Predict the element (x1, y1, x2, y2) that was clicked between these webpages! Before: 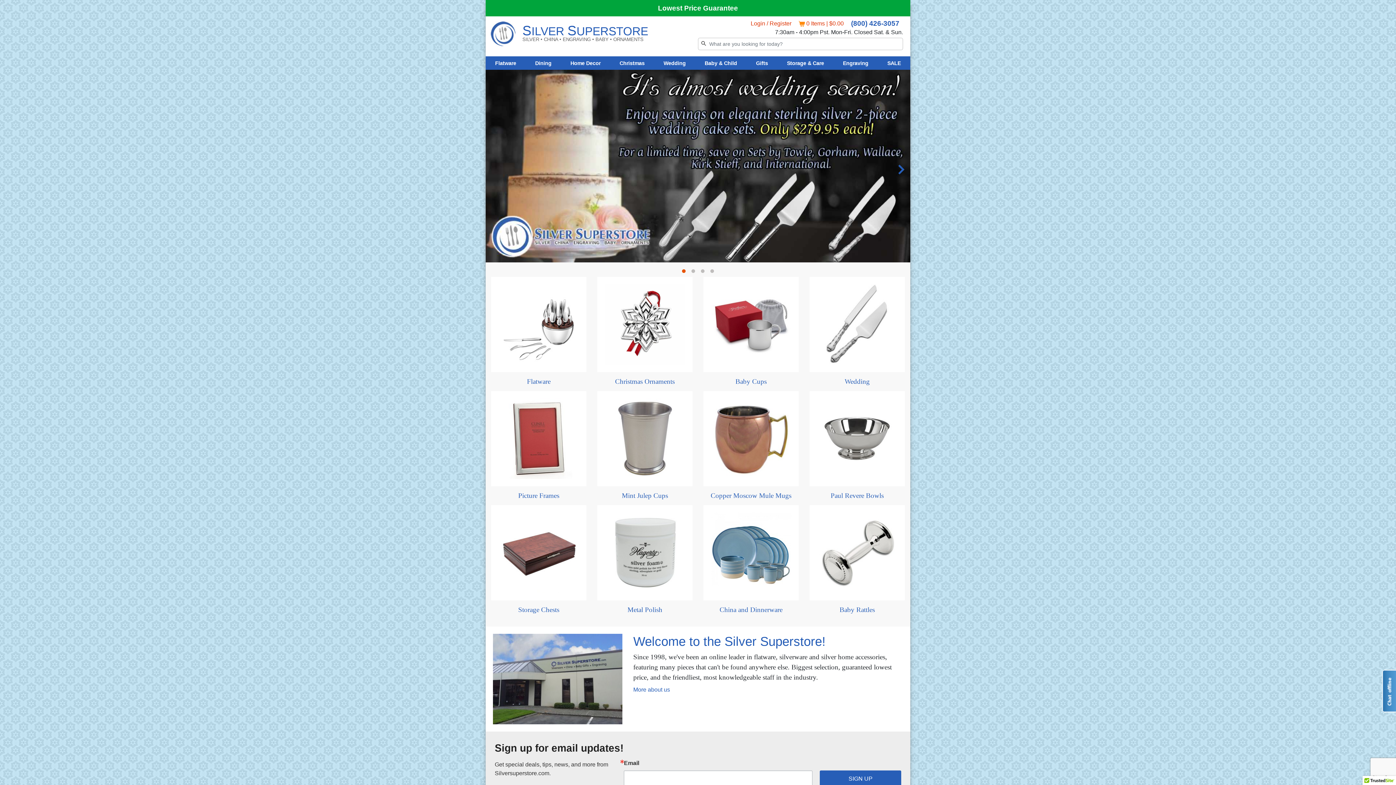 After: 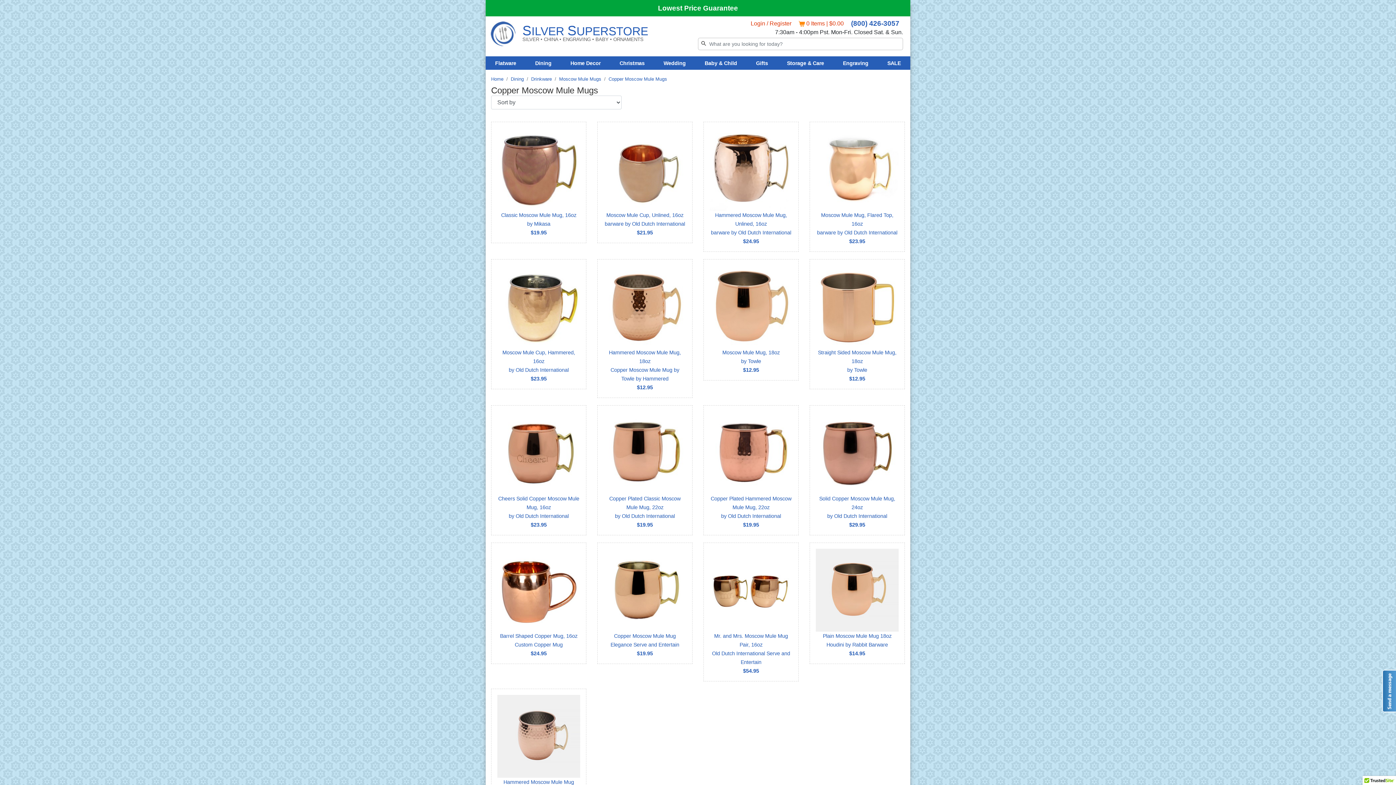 Action: bbox: (710, 434, 791, 441)